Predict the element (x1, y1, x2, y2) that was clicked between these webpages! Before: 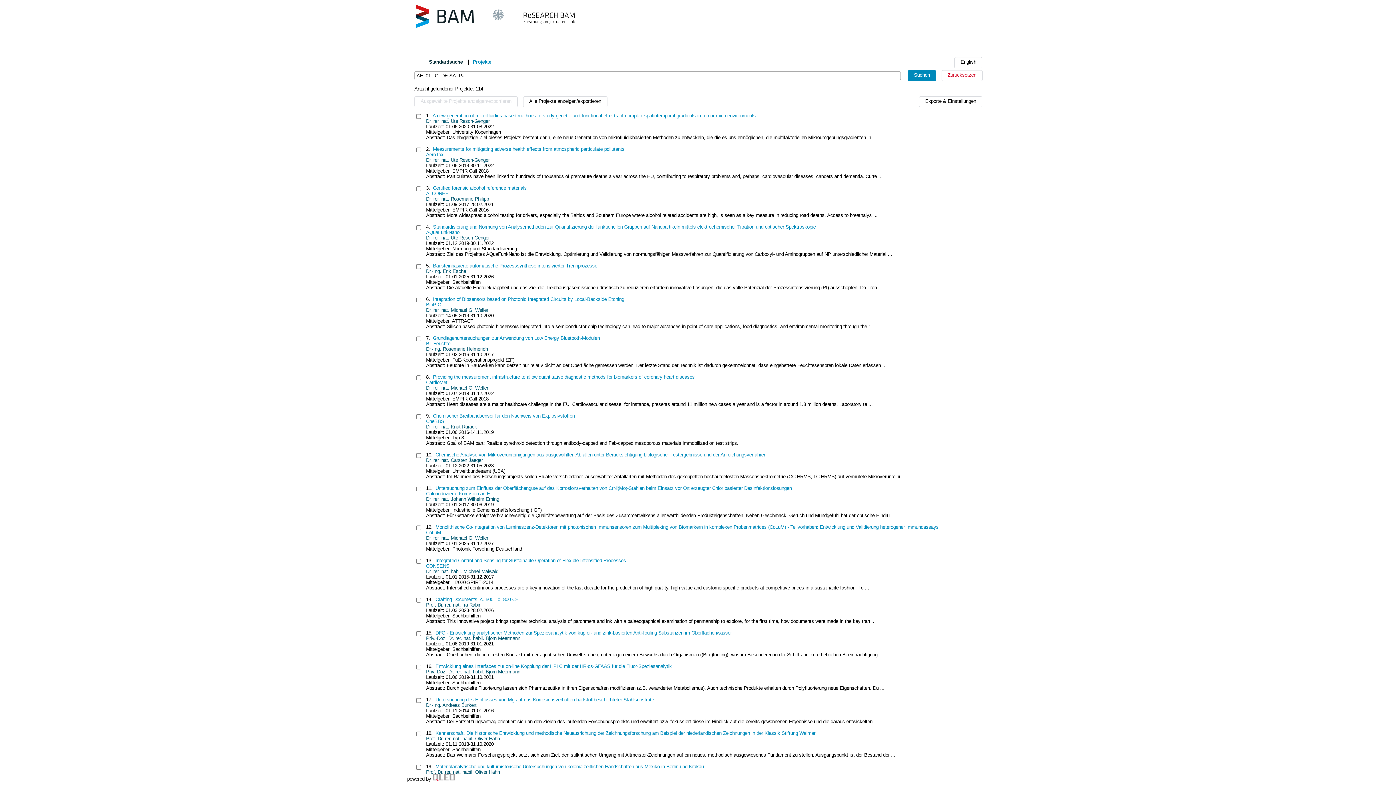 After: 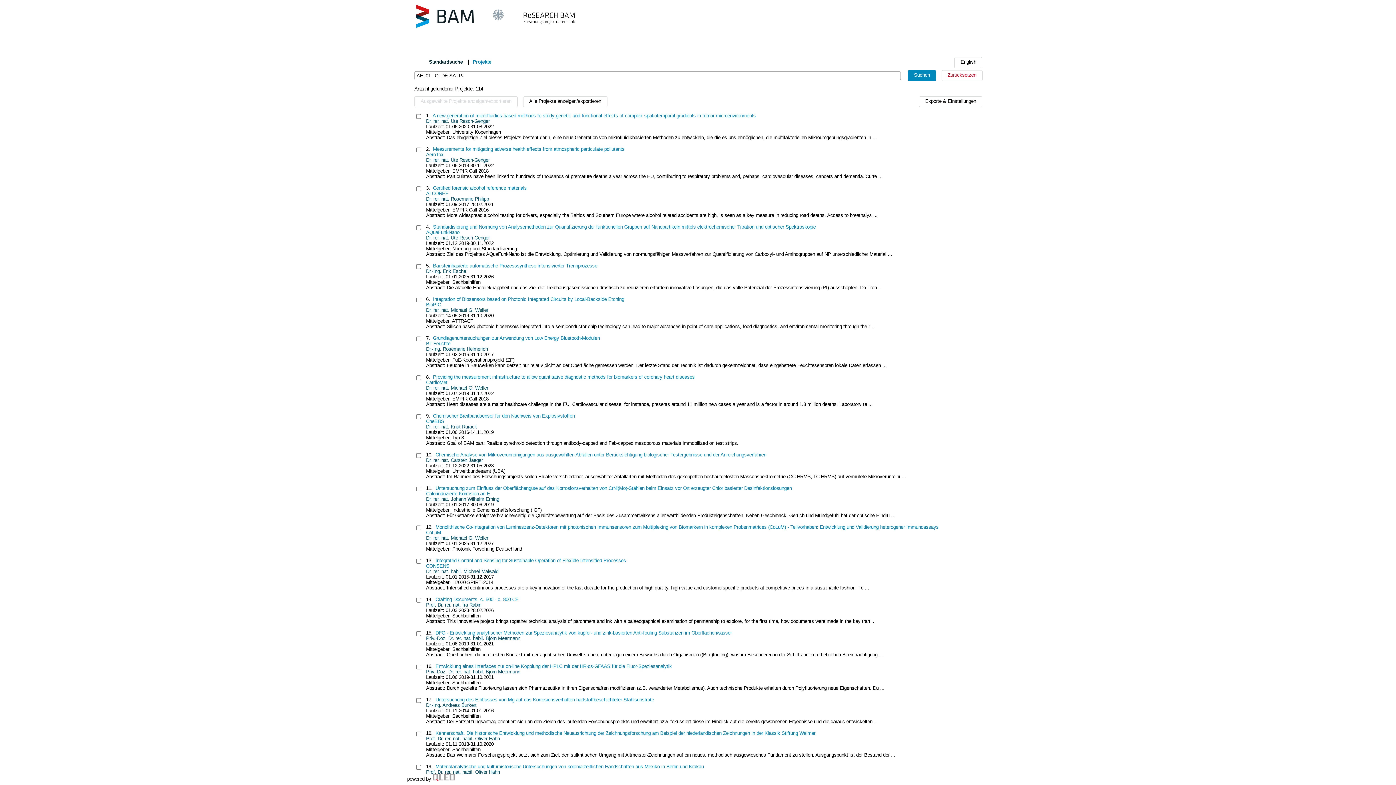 Action: bbox: (407, 24, 585, 30)